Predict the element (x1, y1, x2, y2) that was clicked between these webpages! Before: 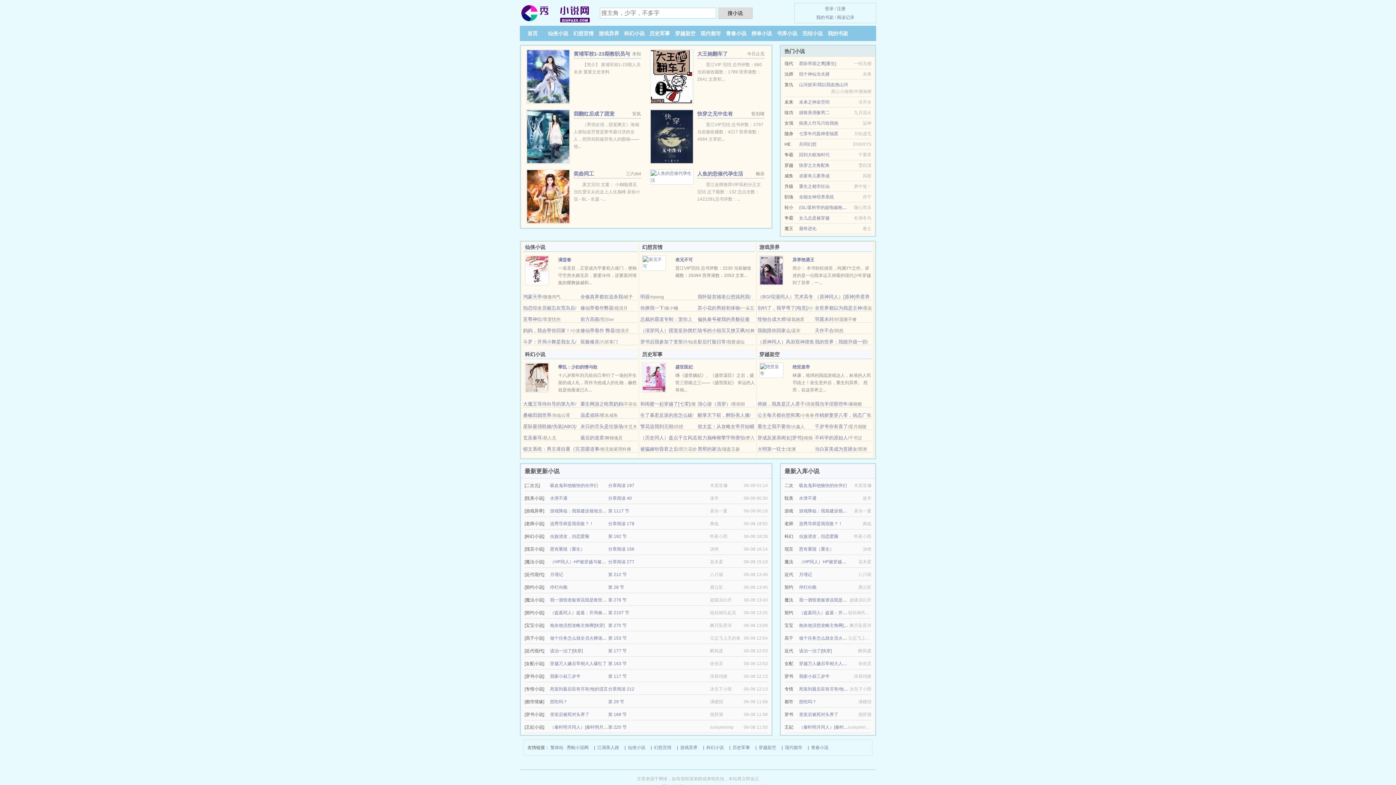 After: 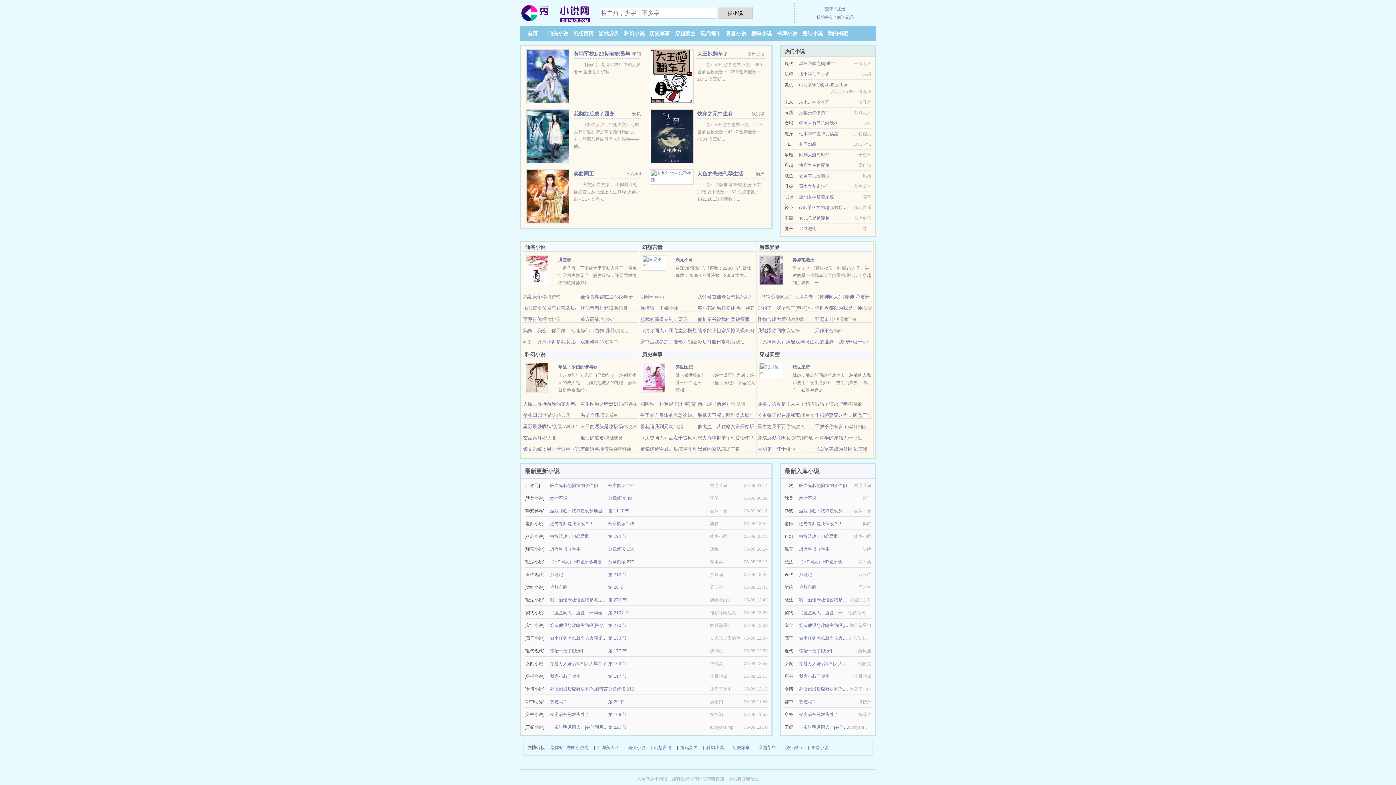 Action: label: 水泄不通 bbox: (799, 496, 816, 501)